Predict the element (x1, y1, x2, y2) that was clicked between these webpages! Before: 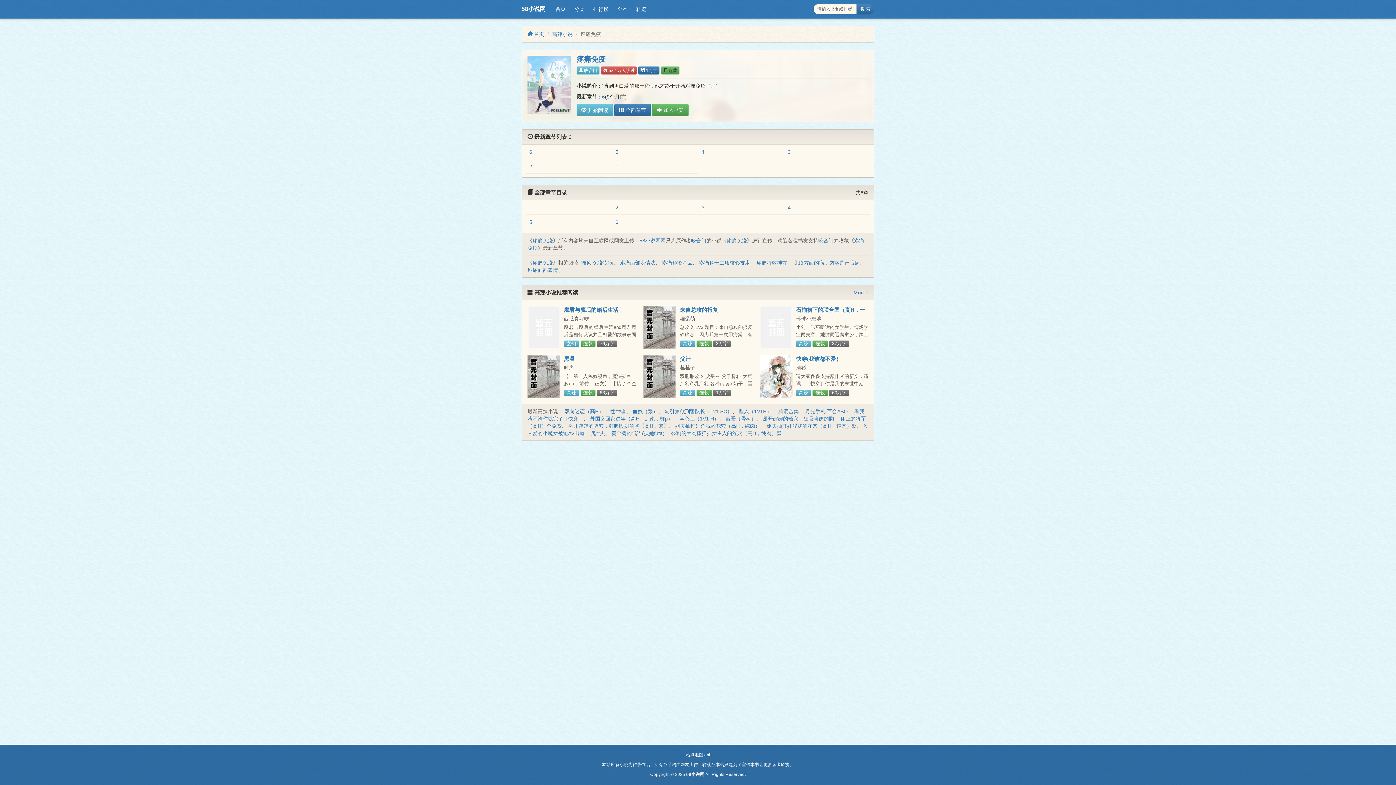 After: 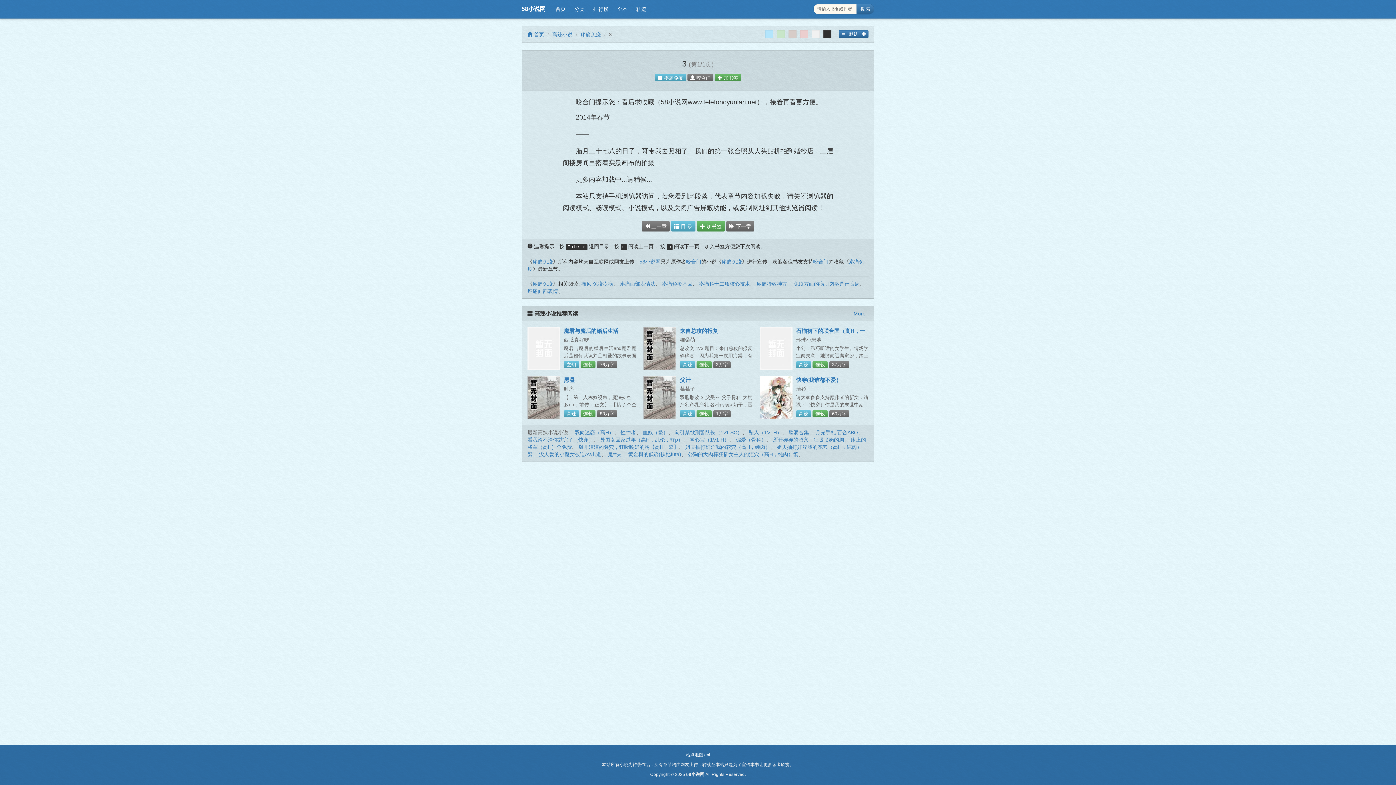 Action: label: 3 bbox: (788, 149, 790, 155)